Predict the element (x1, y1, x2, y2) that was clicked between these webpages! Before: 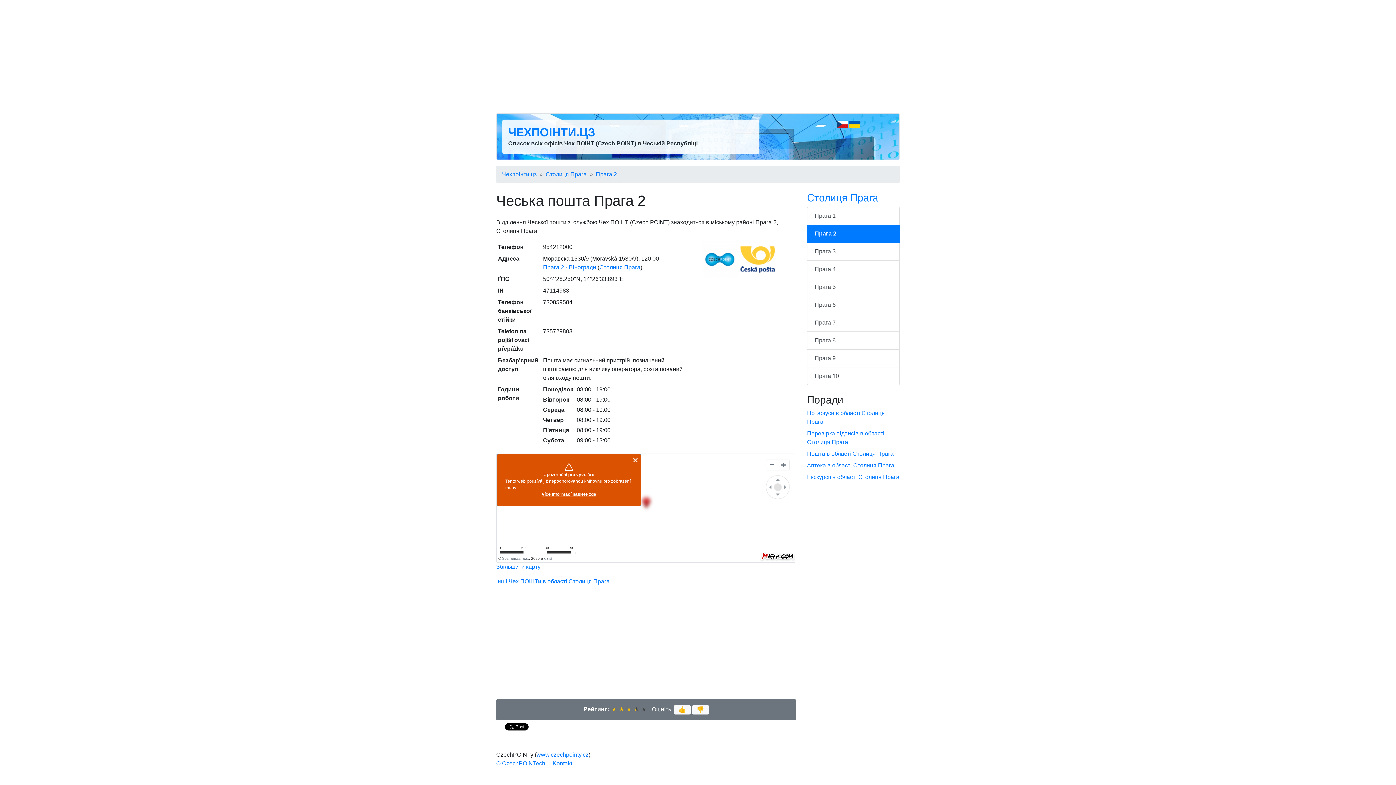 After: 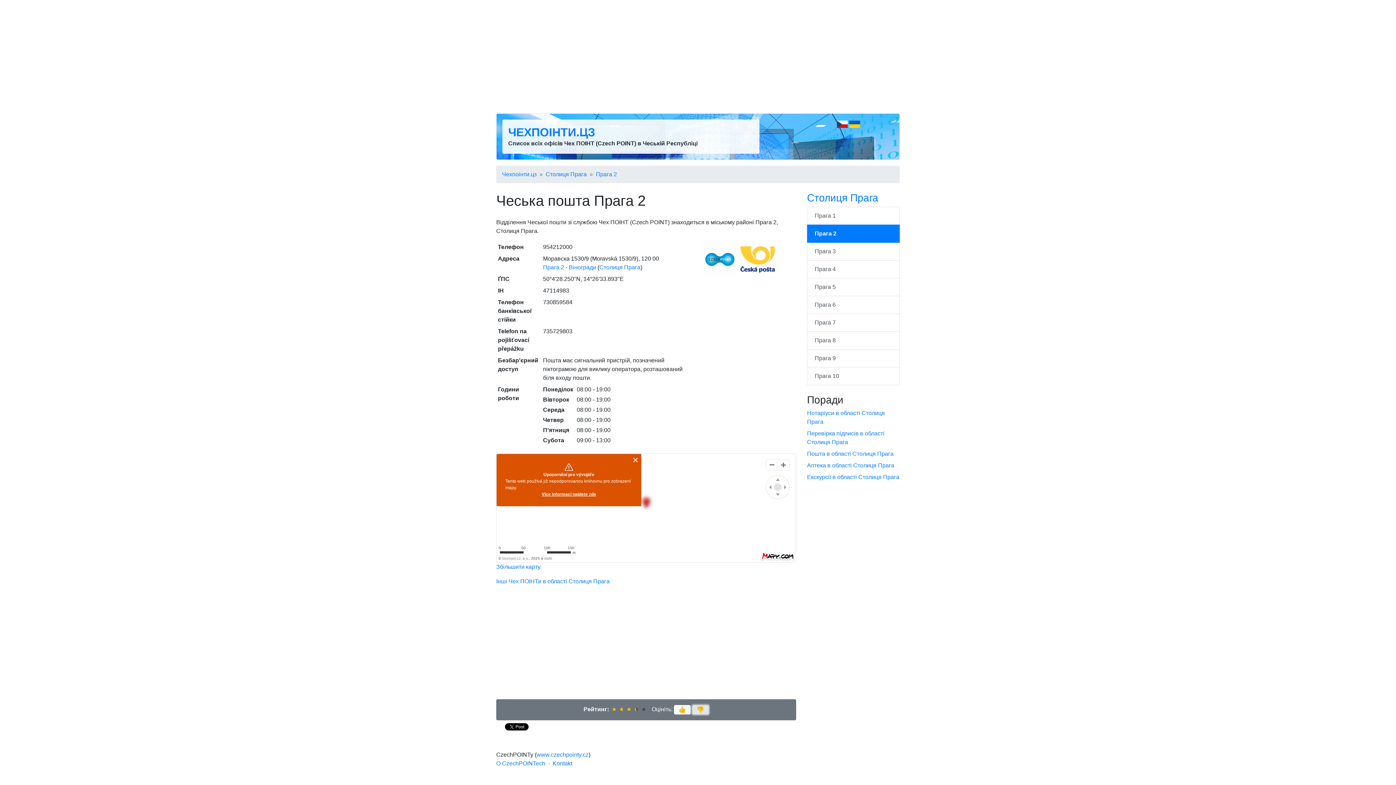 Action: bbox: (692, 705, 709, 714) label: 👎